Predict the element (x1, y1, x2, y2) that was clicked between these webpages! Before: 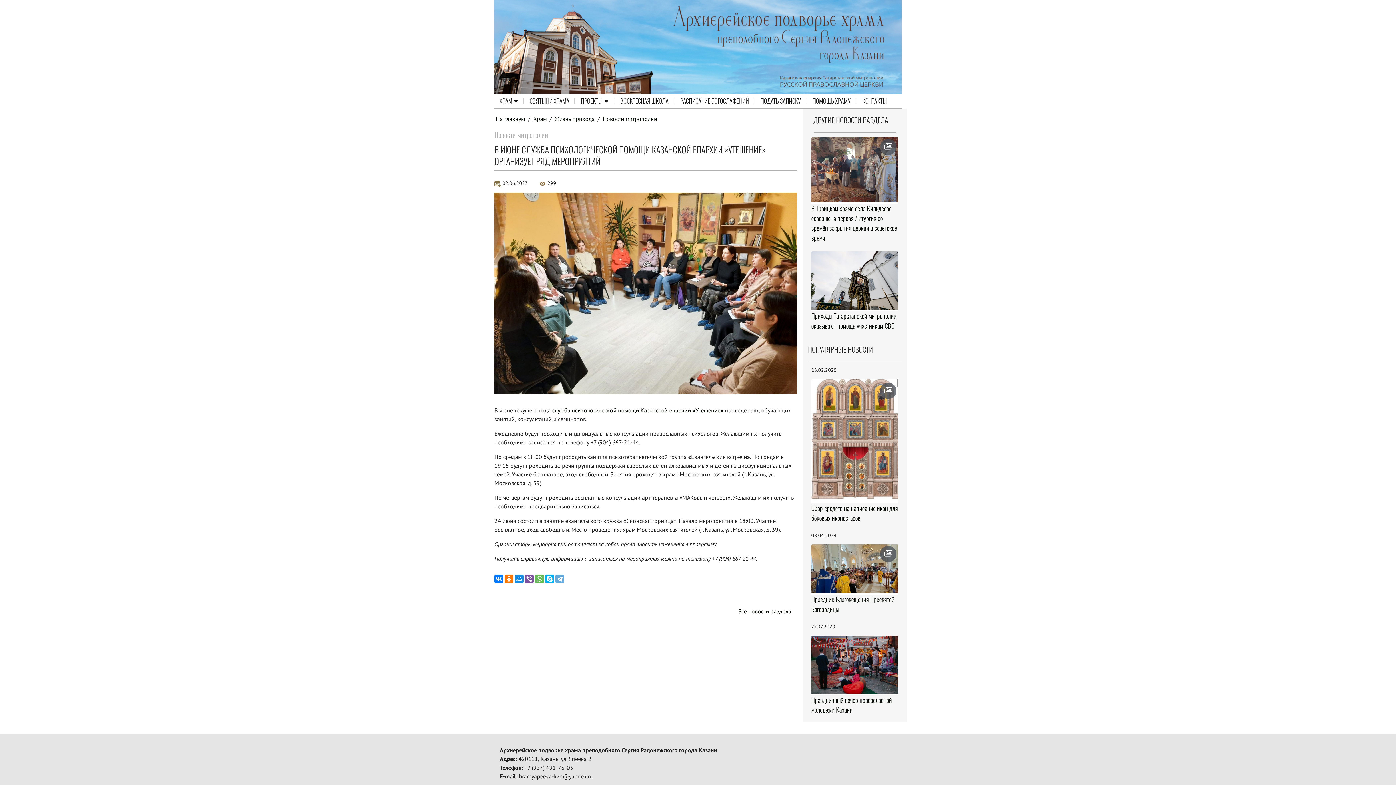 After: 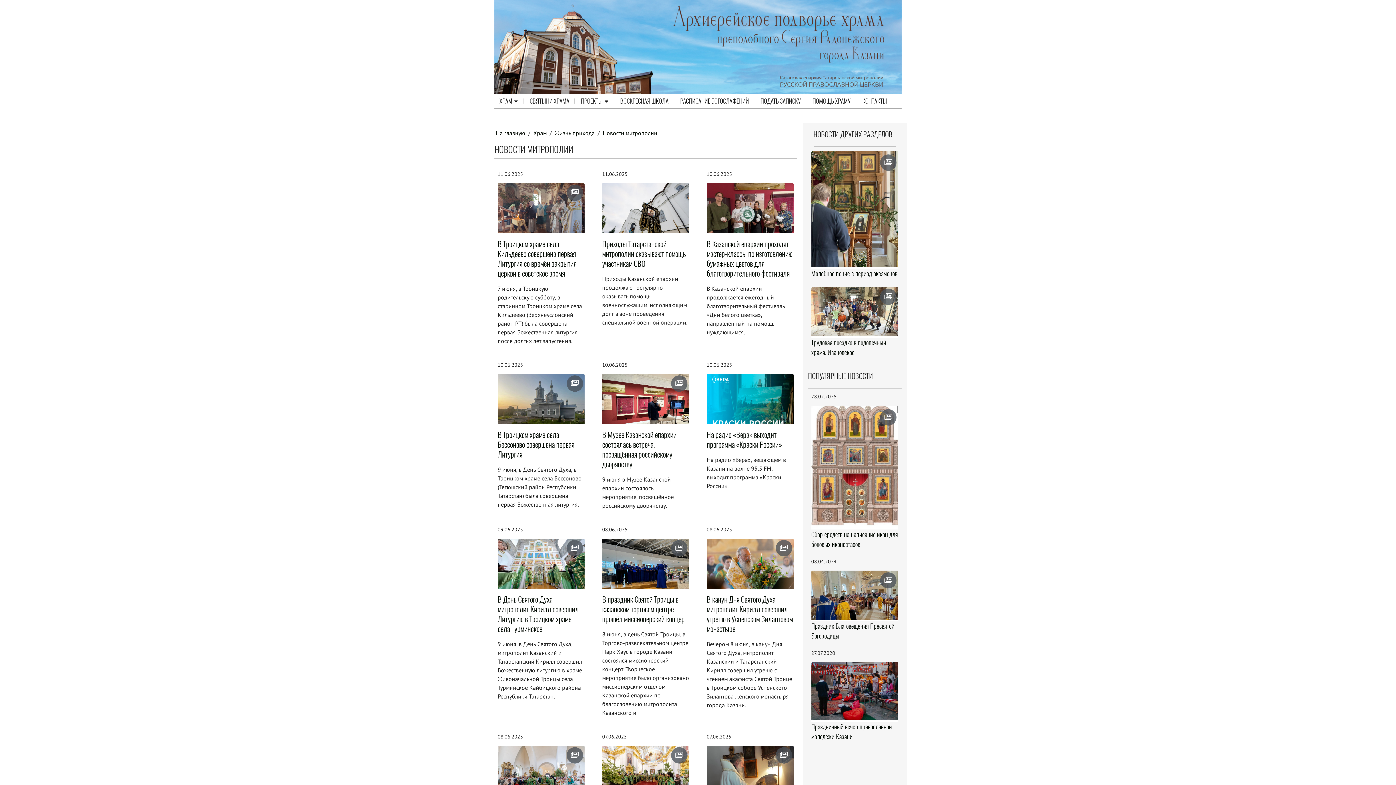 Action: bbox: (494, 607, 797, 615) label: Все новости раздела